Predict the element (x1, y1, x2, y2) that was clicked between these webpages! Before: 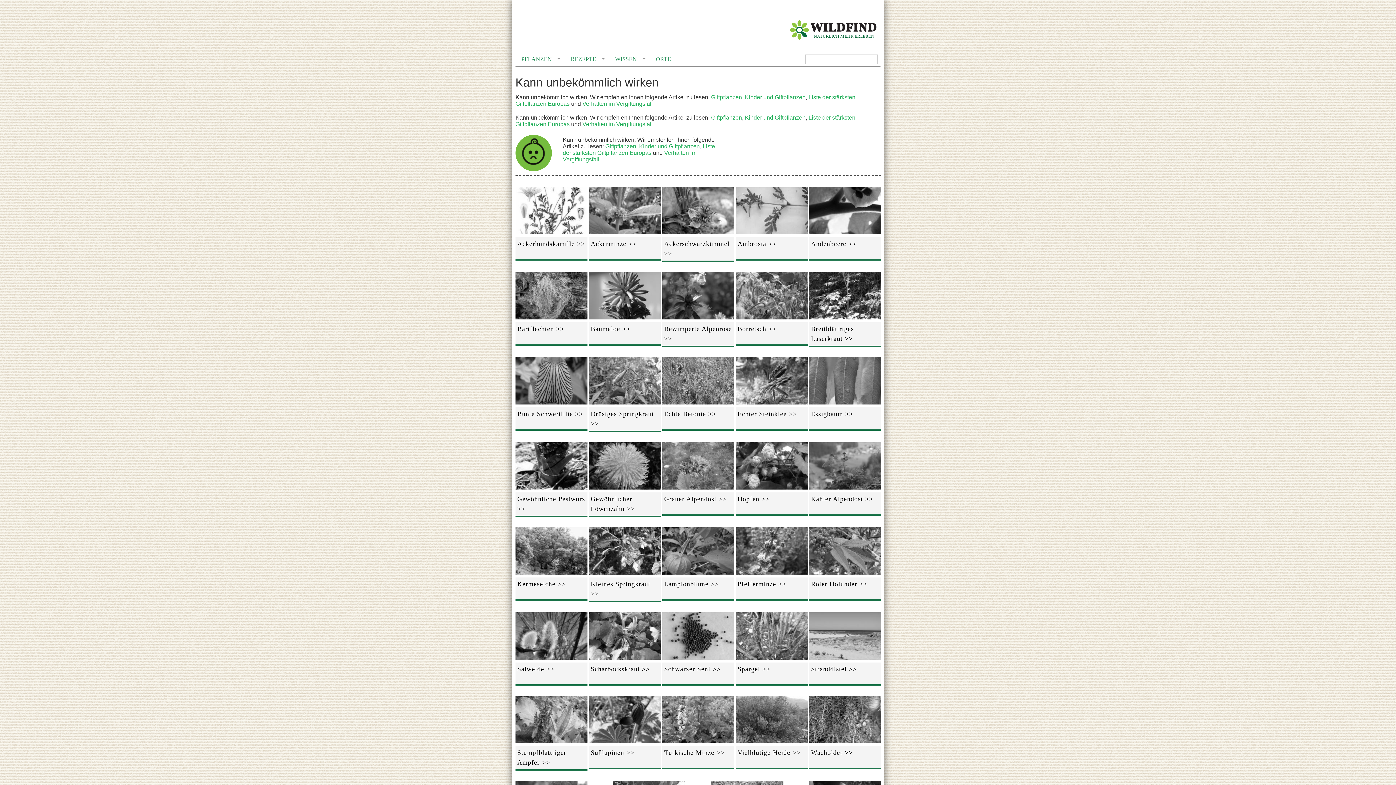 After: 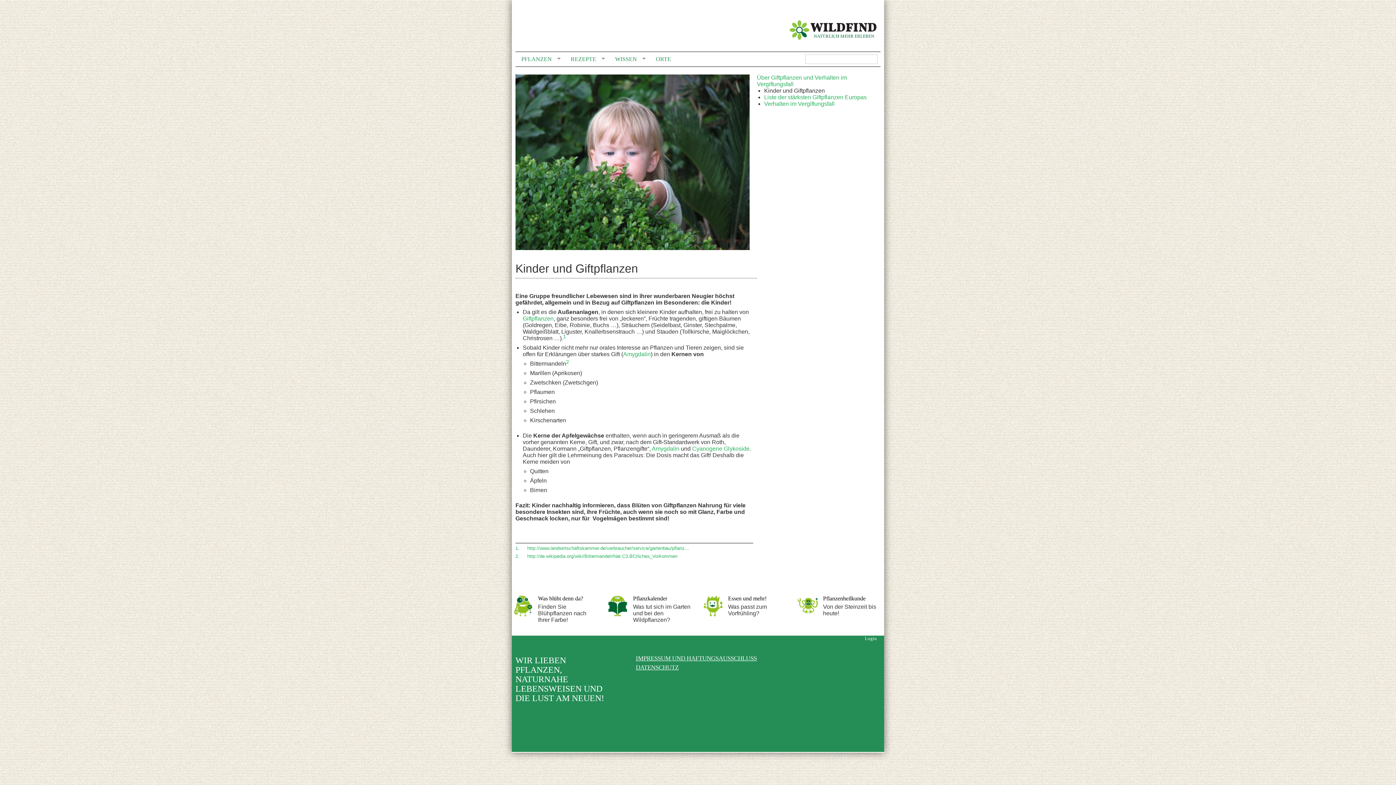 Action: bbox: (639, 143, 700, 149) label: Kinder und Giftpflanzen